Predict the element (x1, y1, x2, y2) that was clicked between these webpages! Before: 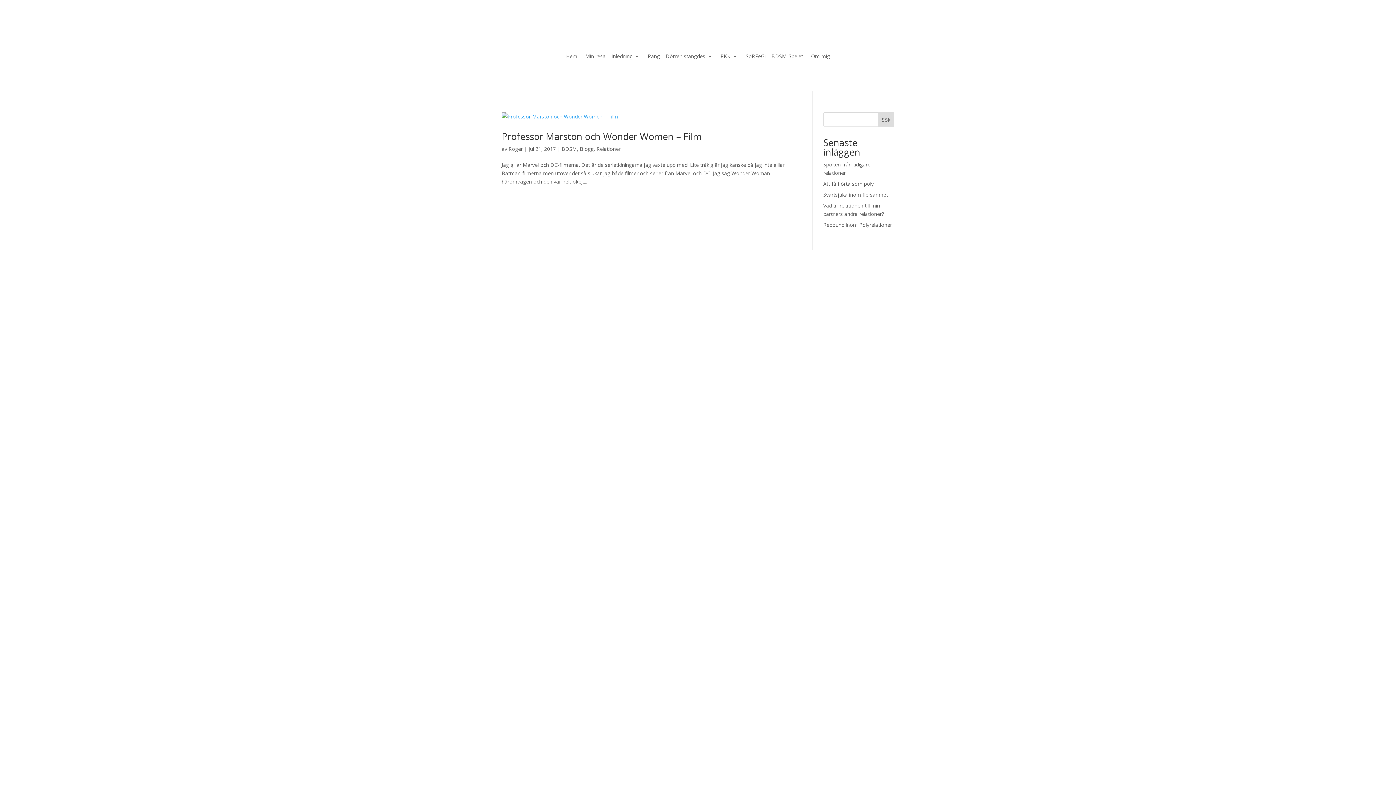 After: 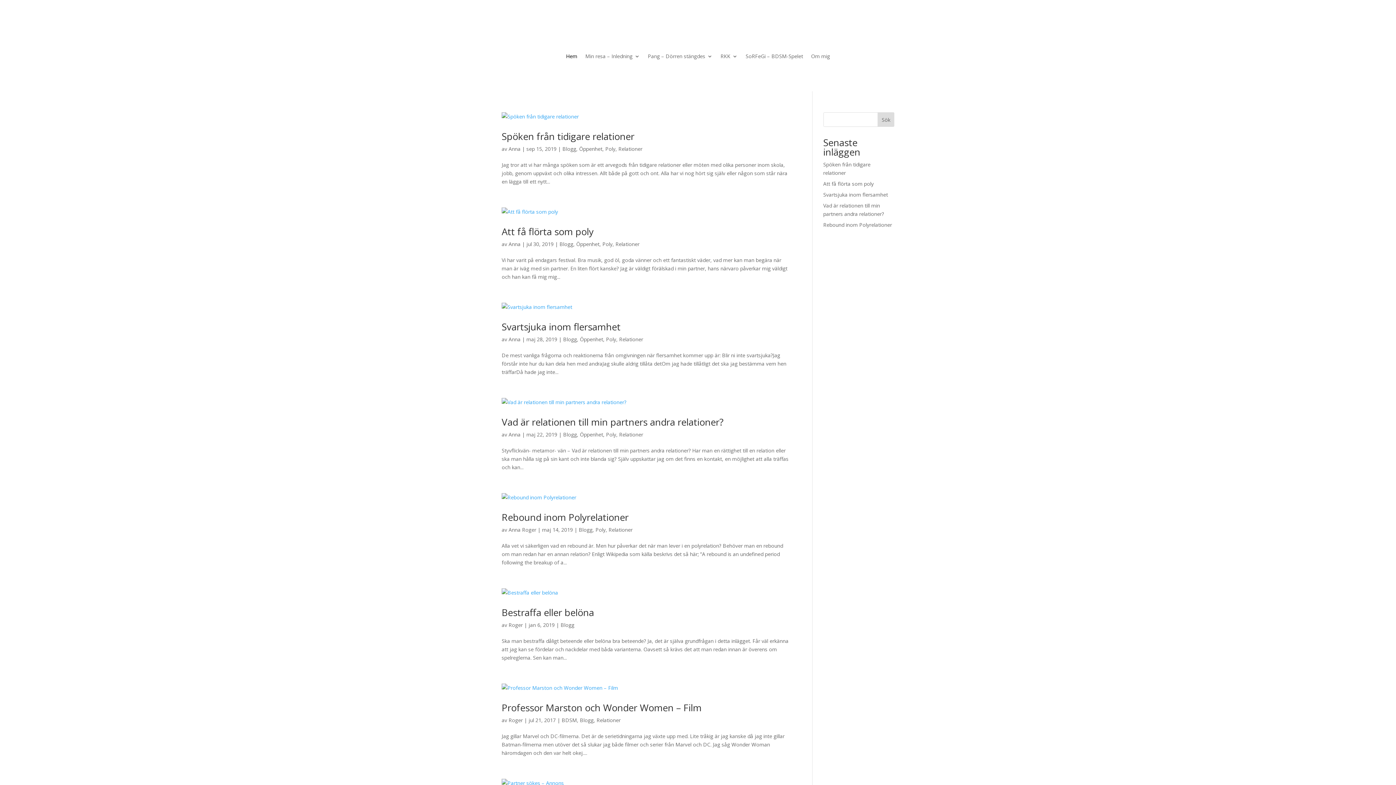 Action: label: Hem bbox: (566, 53, 577, 61)